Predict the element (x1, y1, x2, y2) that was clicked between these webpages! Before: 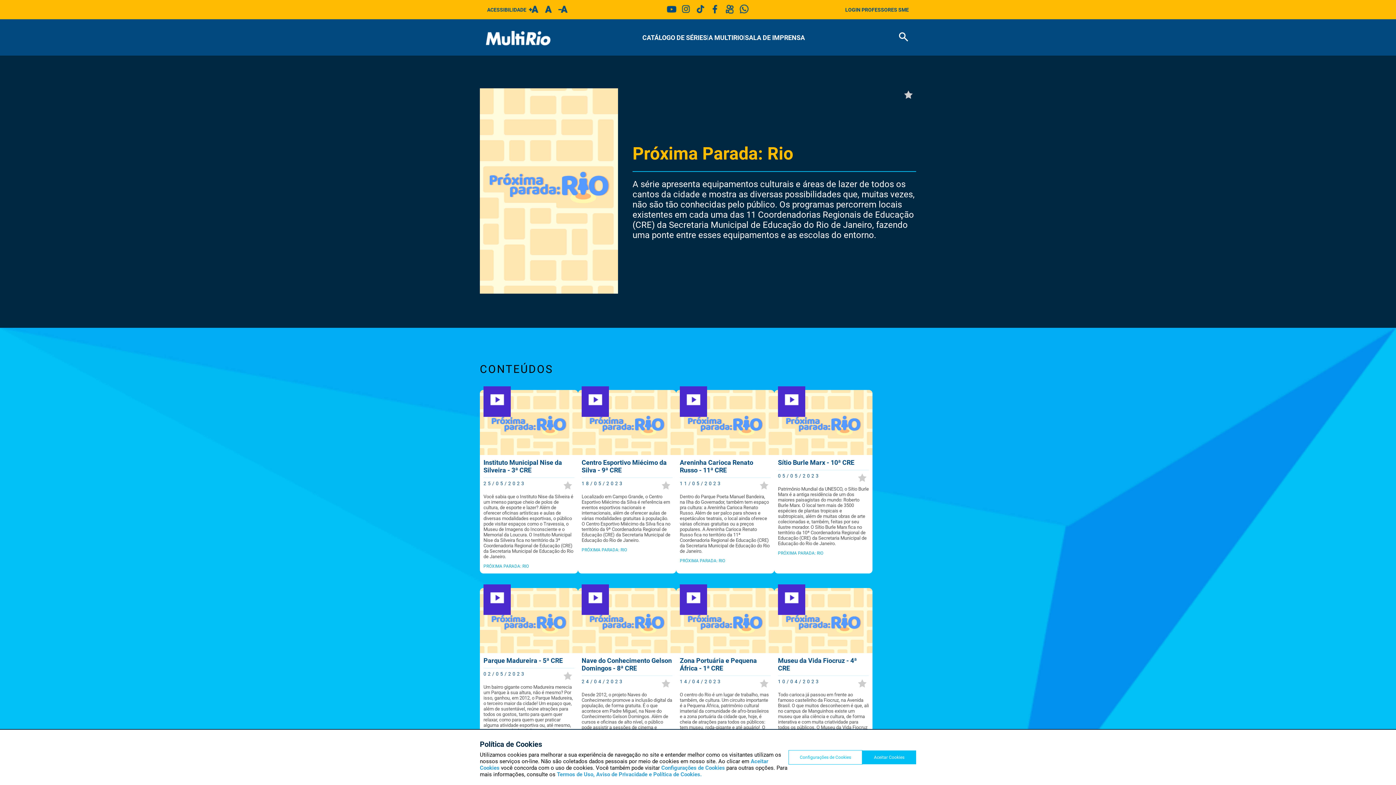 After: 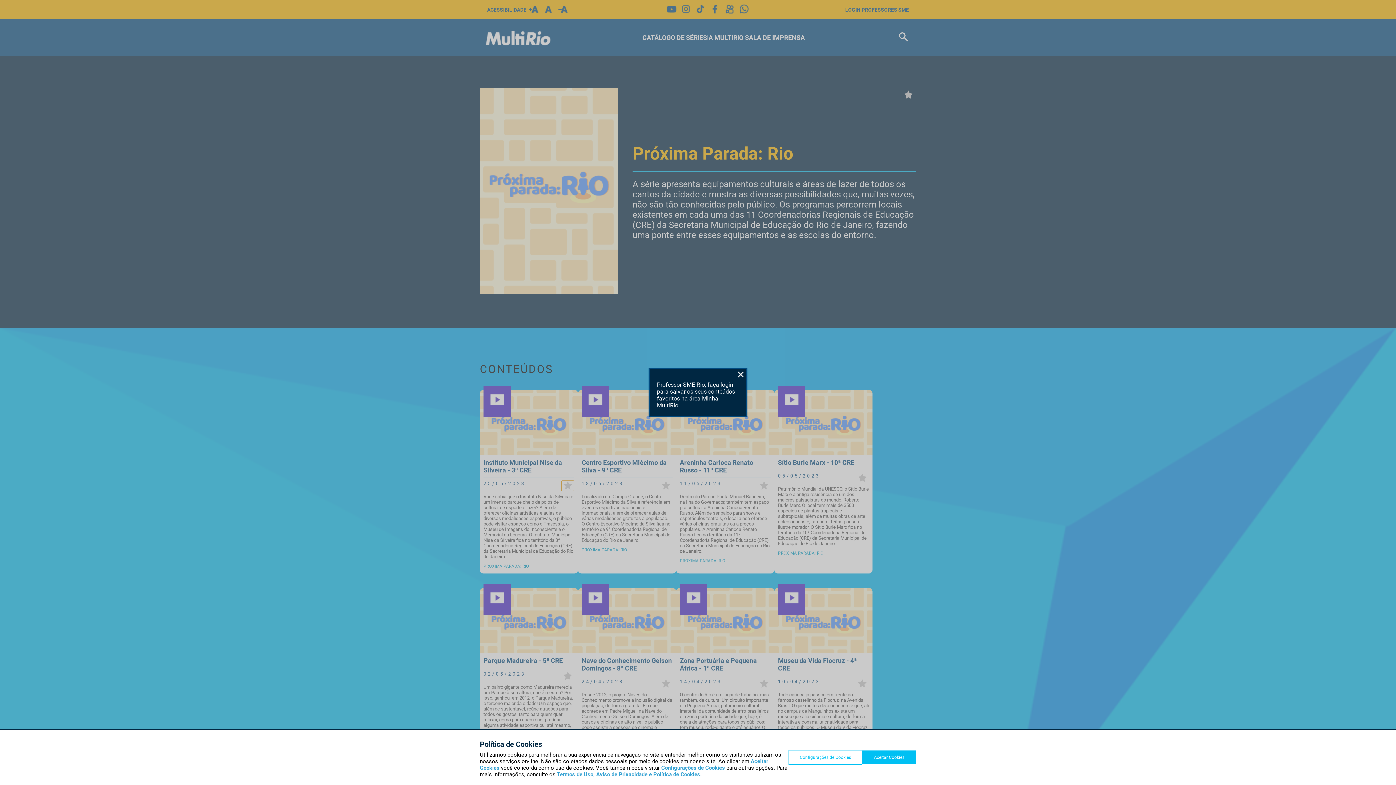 Action: bbox: (561, 481, 574, 491)